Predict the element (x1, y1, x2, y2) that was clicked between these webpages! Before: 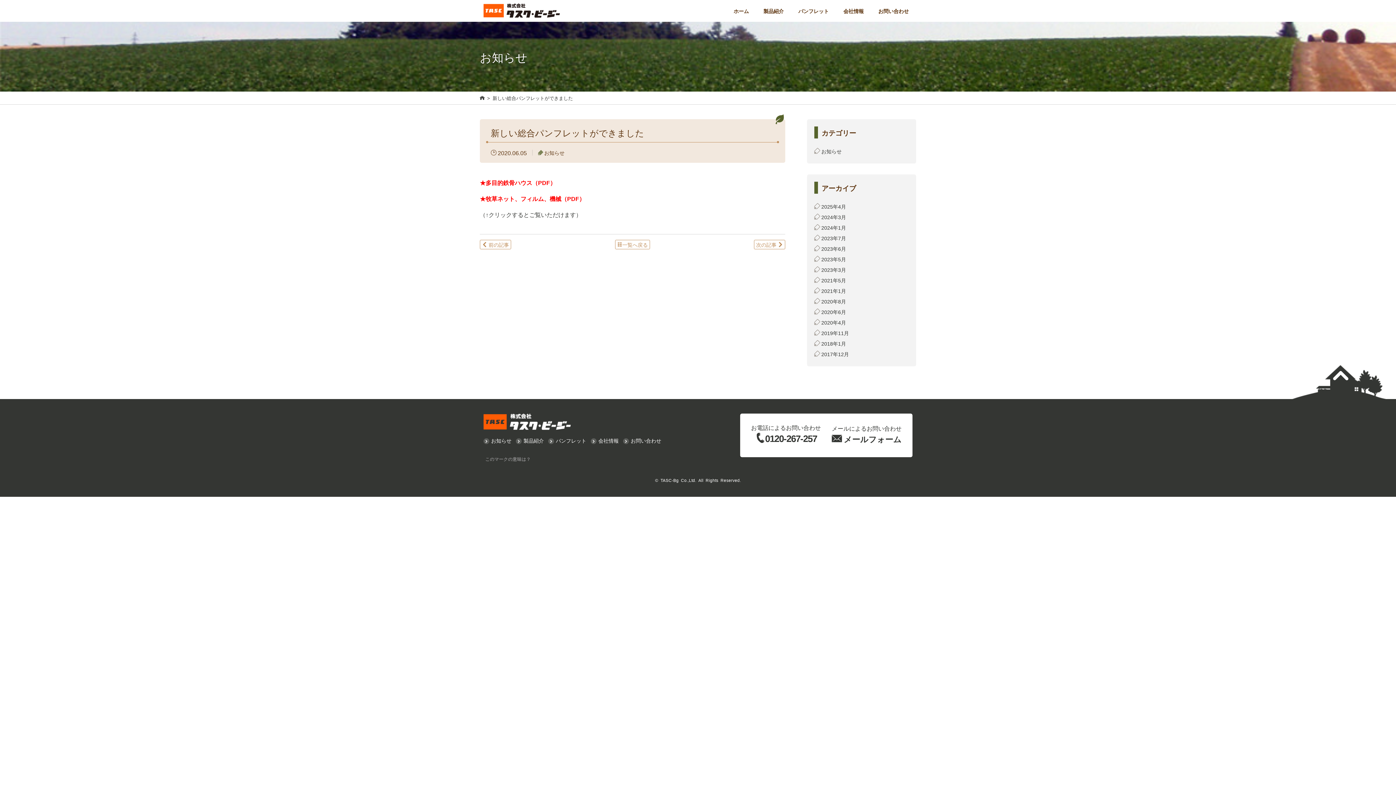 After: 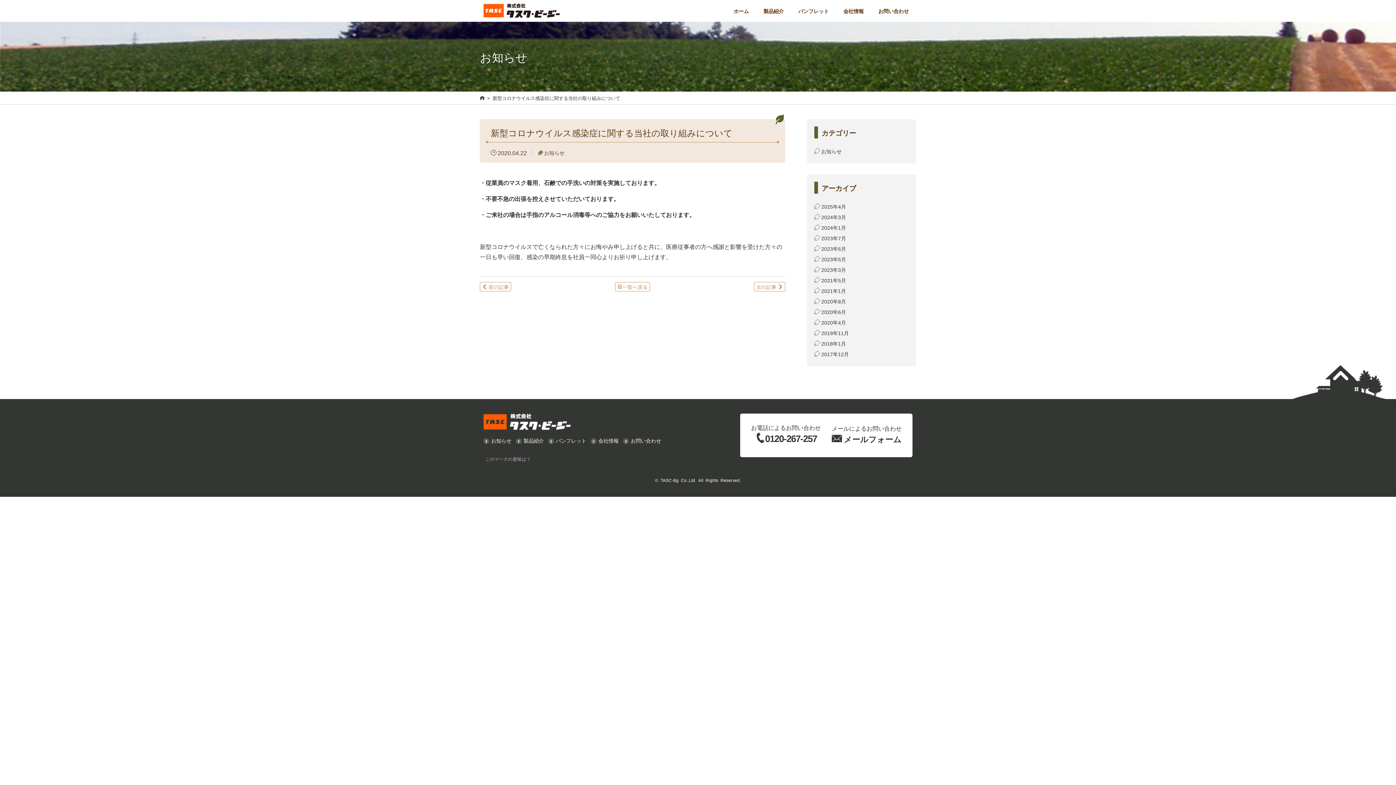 Action: label: 前の記事 bbox: (480, 239, 511, 249)